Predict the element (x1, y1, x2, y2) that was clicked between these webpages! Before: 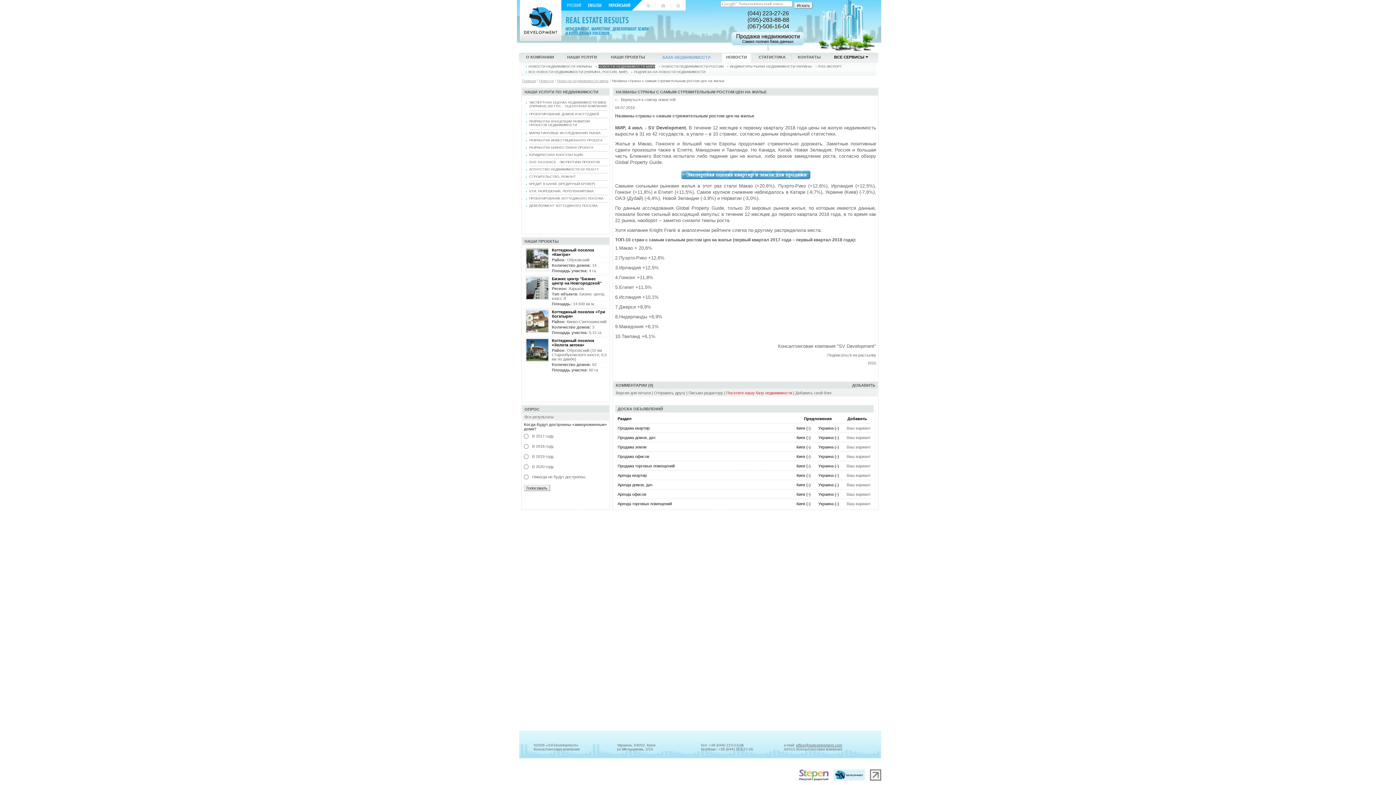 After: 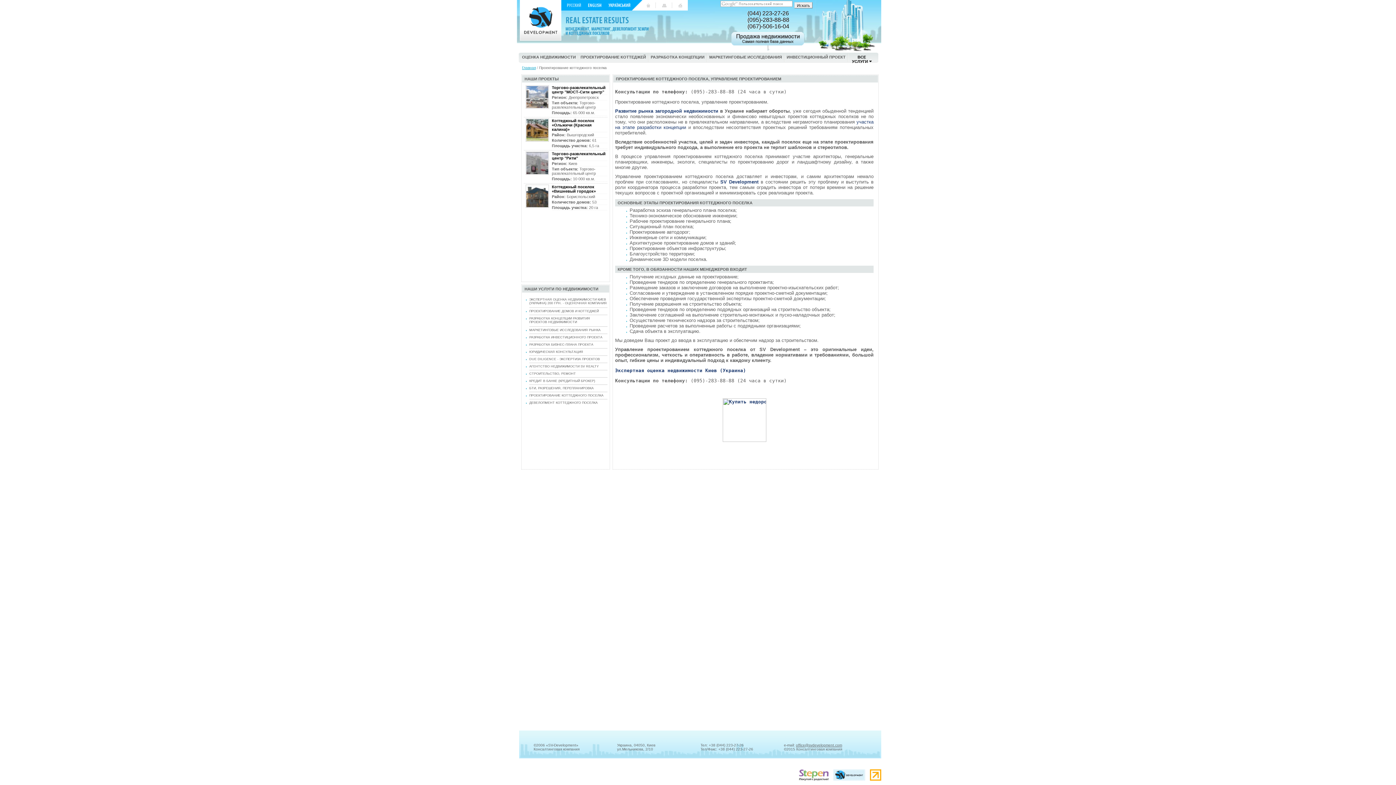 Action: label: ПРОЕКТИРОВАНИЕ КОТТЕДЖНОГО ПОСЕЛКА bbox: (529, 196, 603, 200)